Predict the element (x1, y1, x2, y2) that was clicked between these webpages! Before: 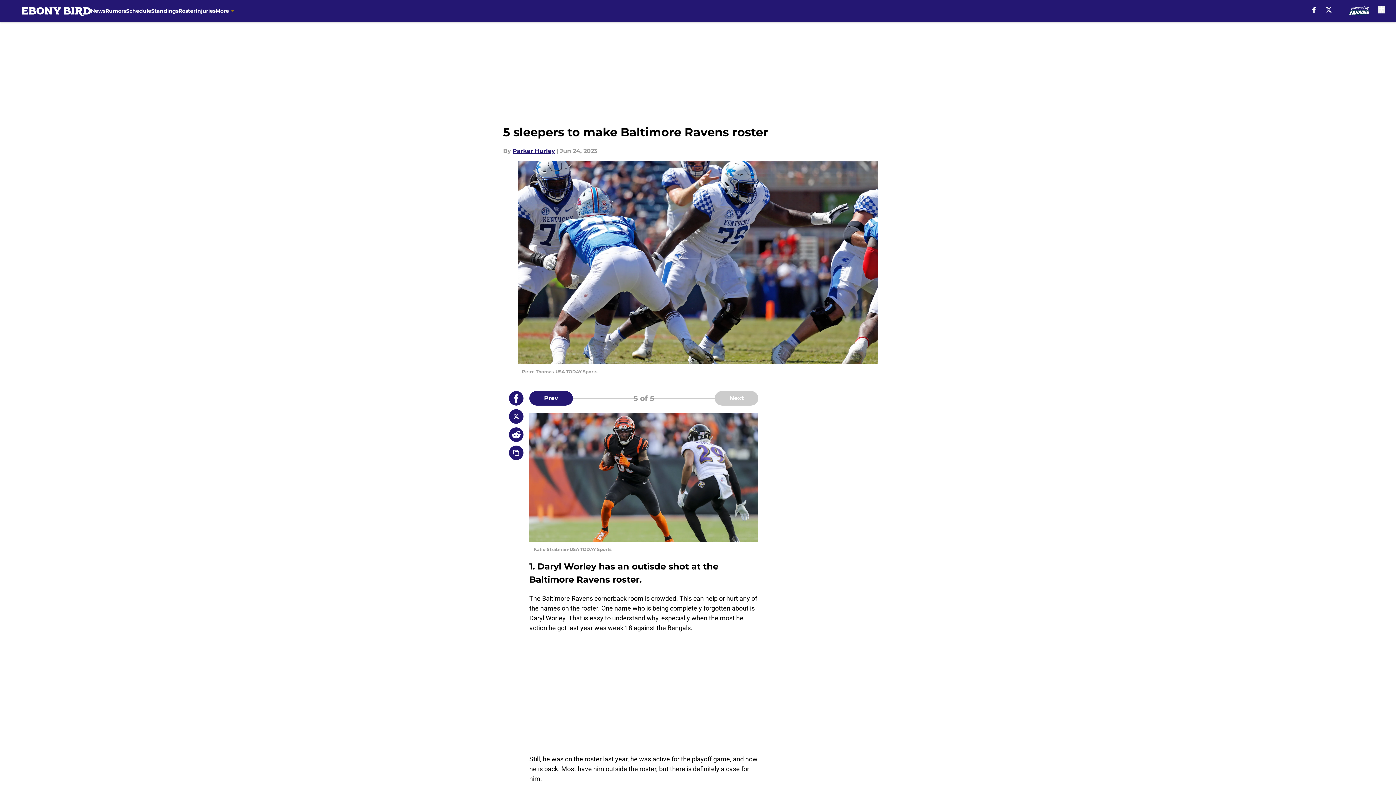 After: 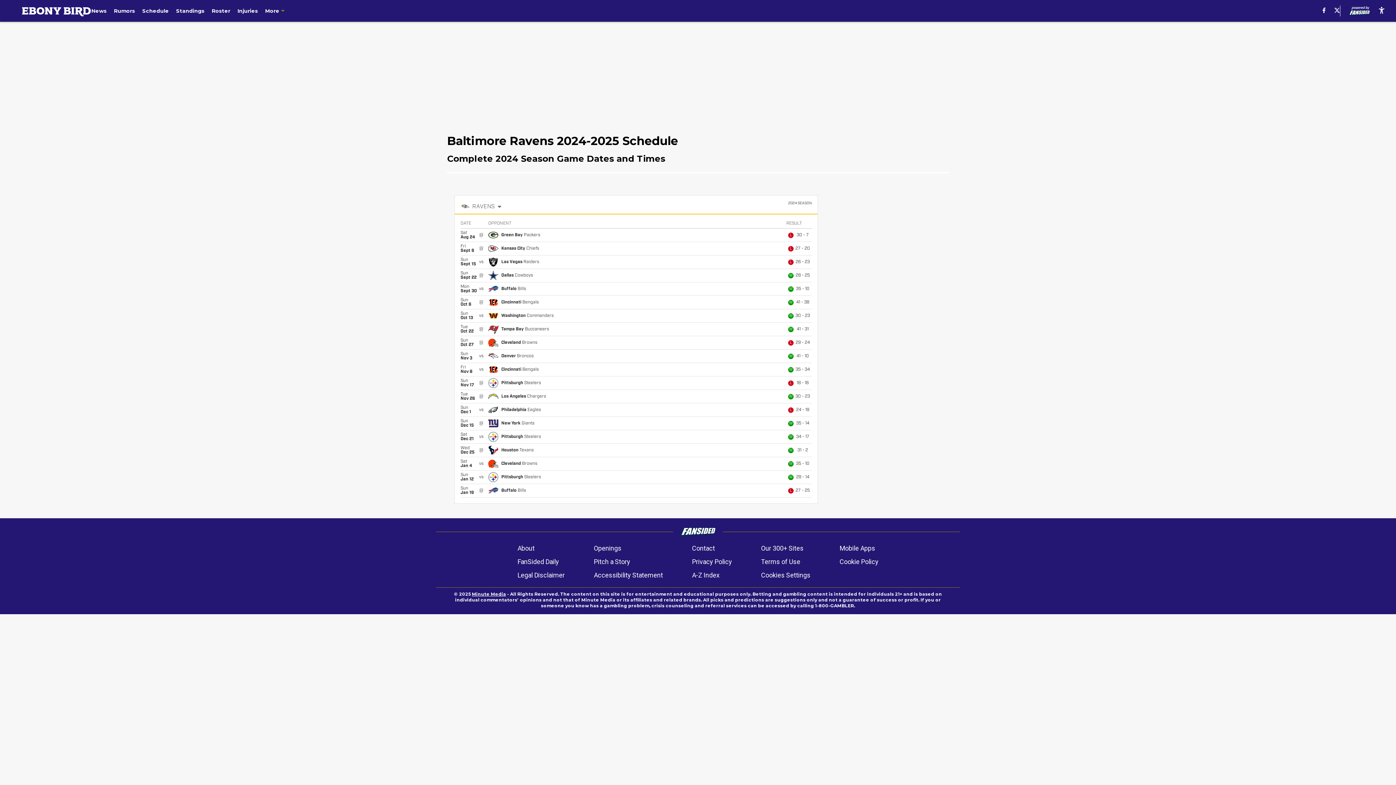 Action: bbox: (126, 0, 151, 21) label: Schedule